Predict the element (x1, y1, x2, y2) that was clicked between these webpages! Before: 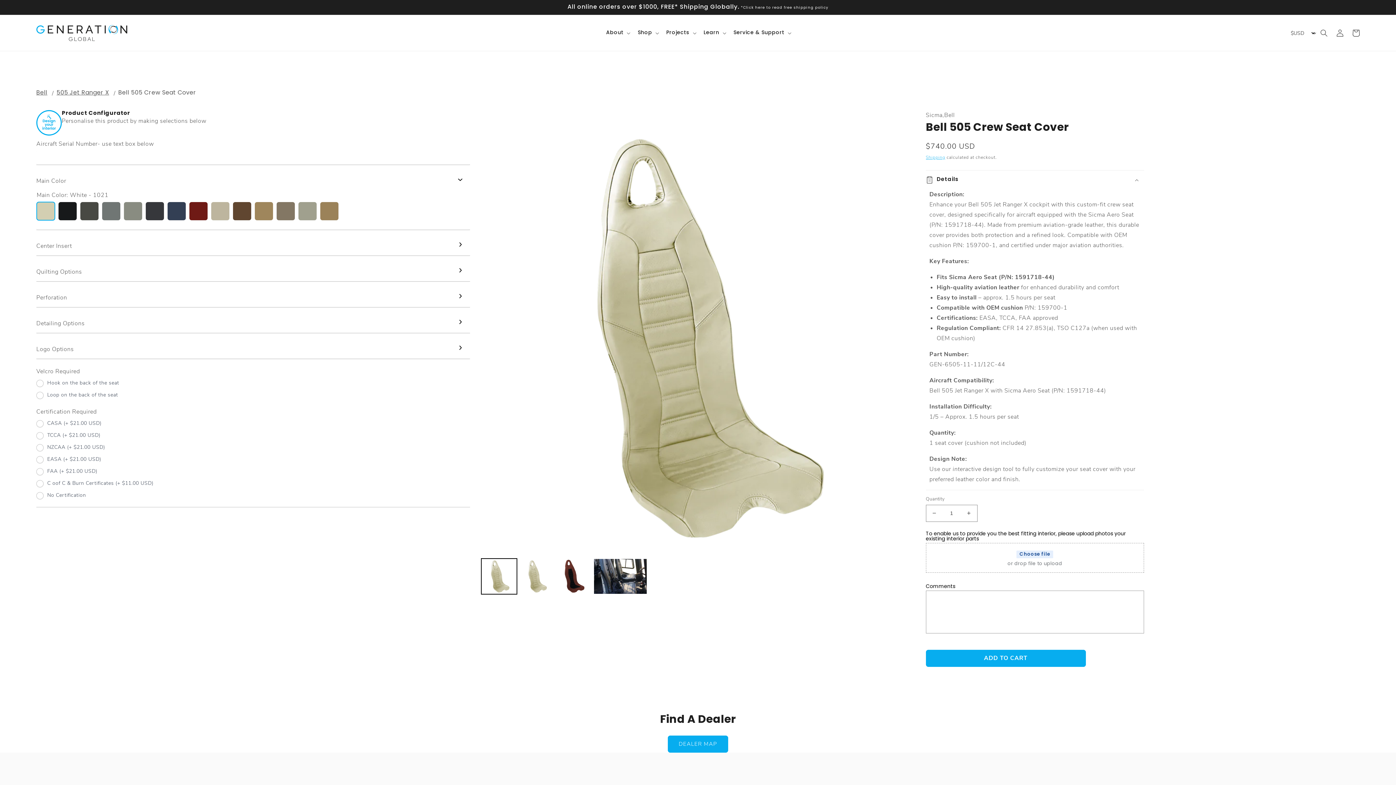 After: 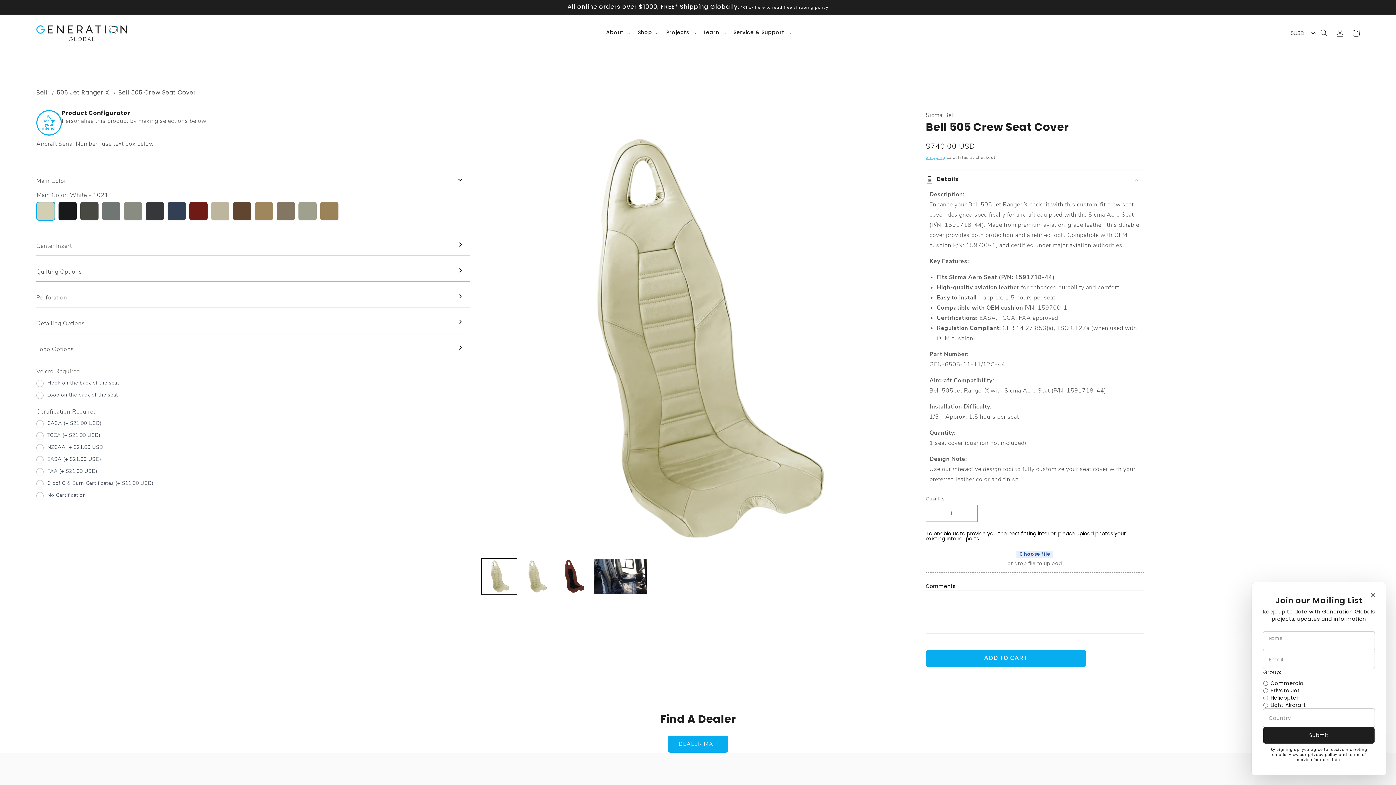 Action: label: Decrease quantity for Bell 505 Crew Seat Cover bbox: (926, 504, 942, 522)